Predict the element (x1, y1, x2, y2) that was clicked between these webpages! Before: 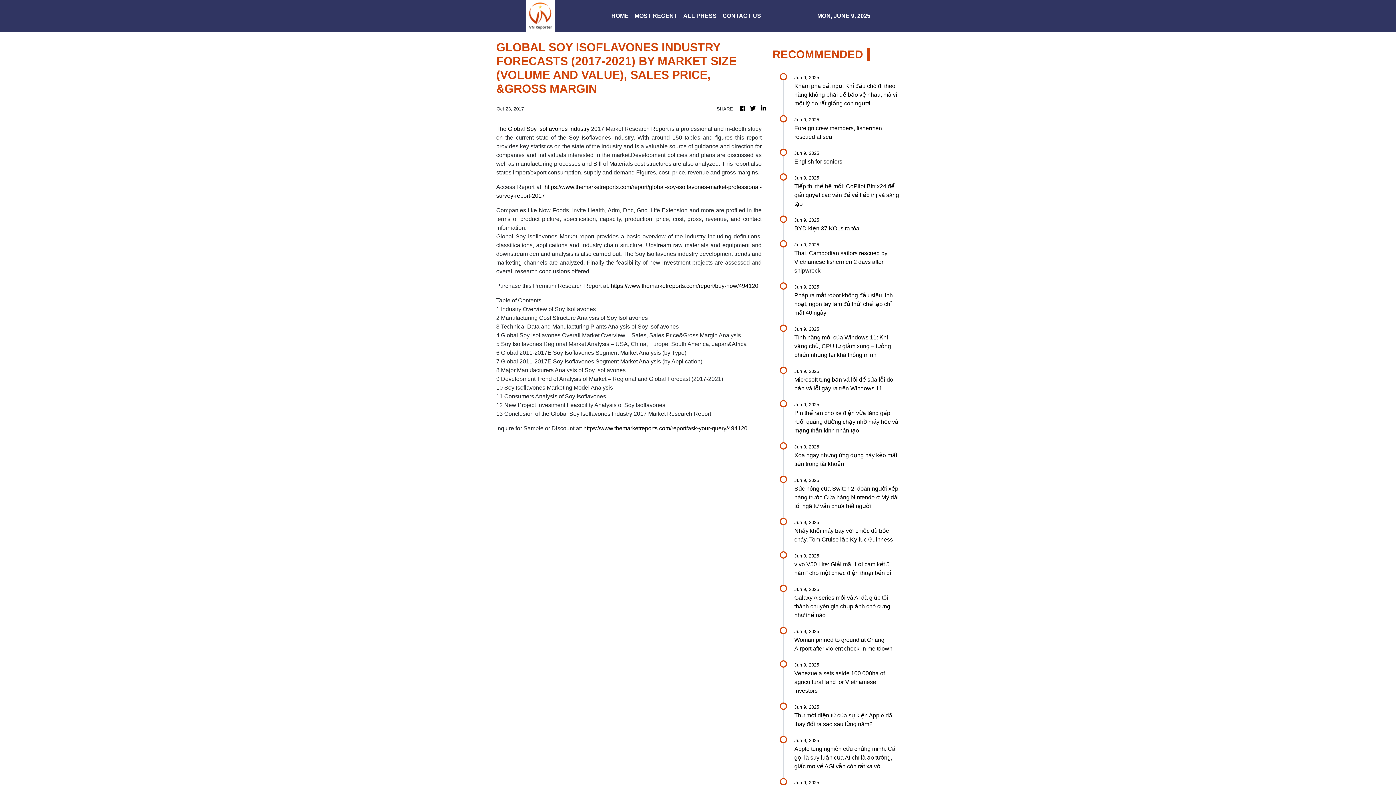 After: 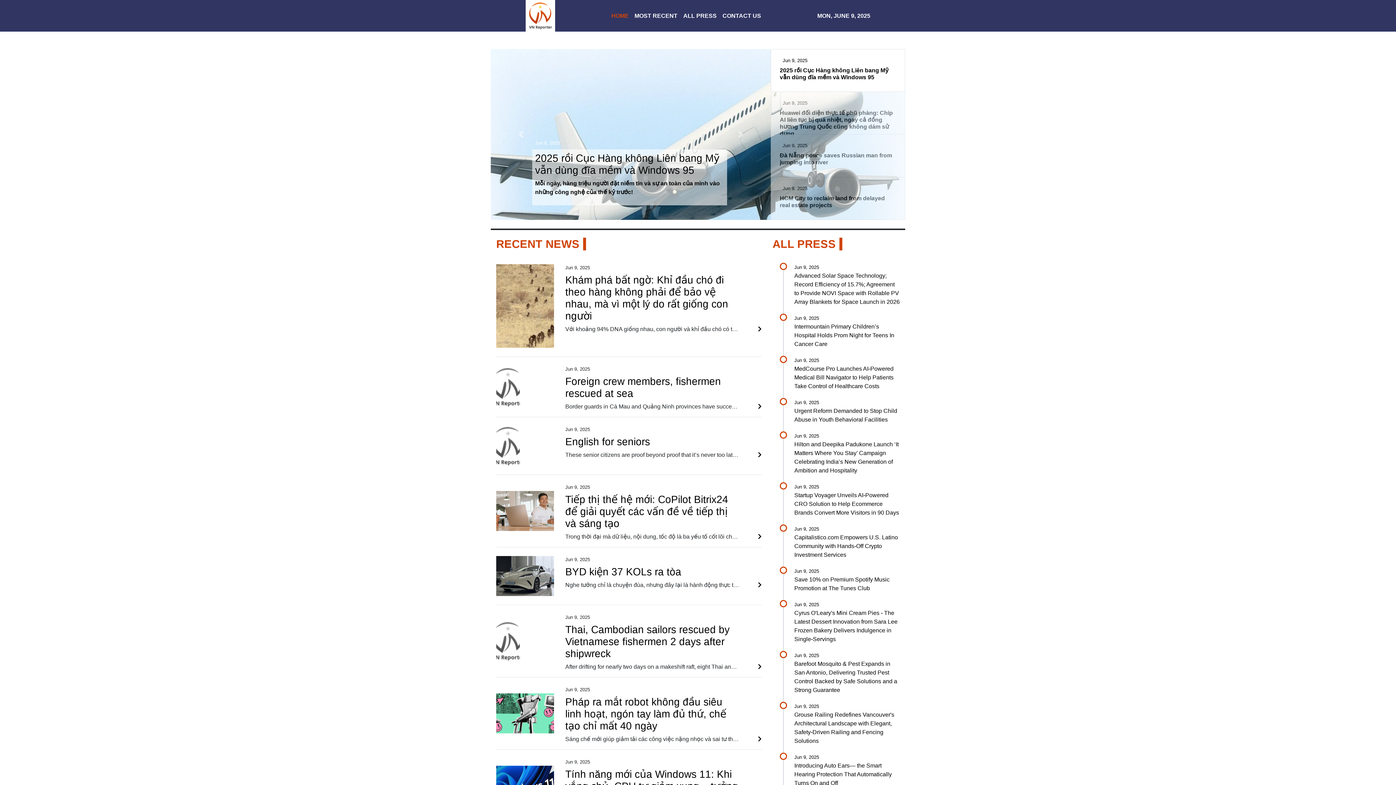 Action: bbox: (739, 104, 746, 113)